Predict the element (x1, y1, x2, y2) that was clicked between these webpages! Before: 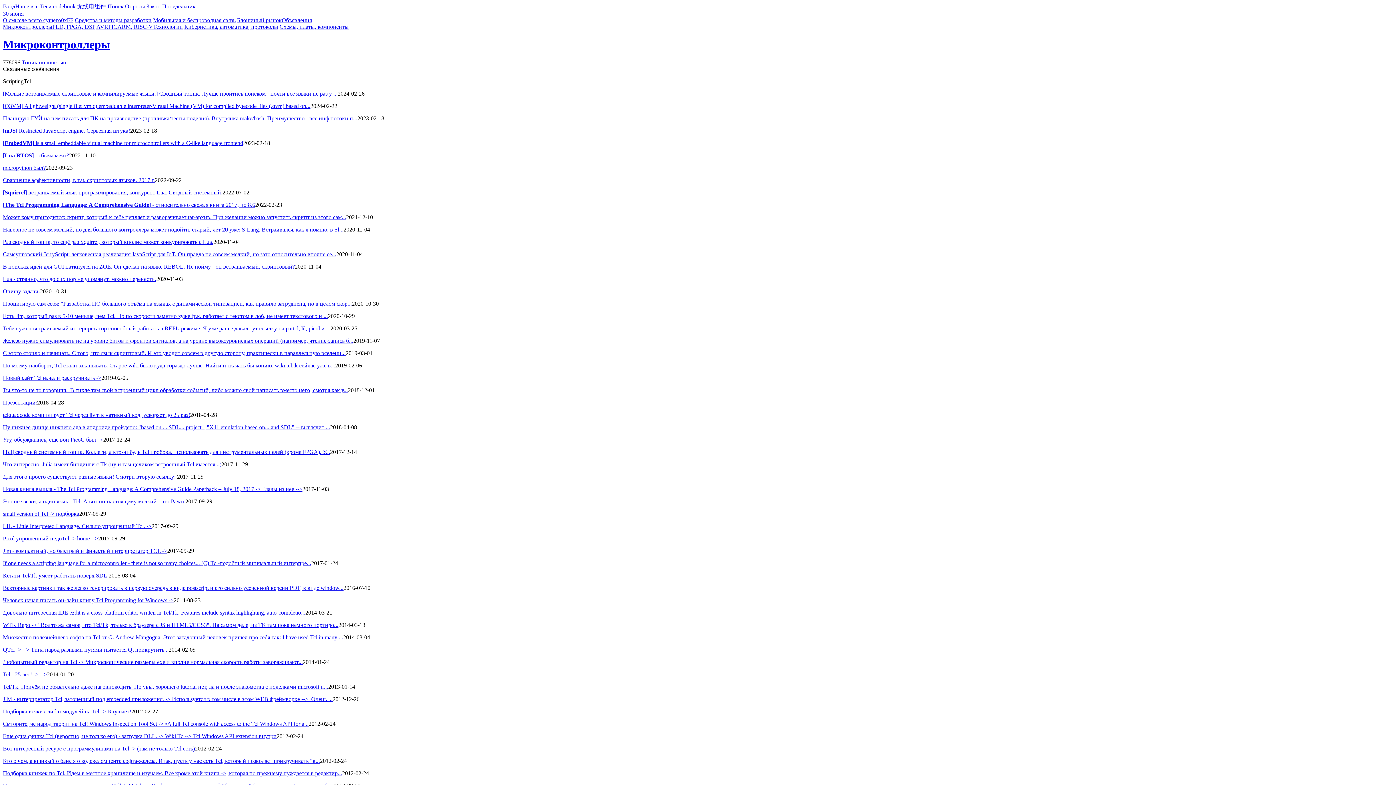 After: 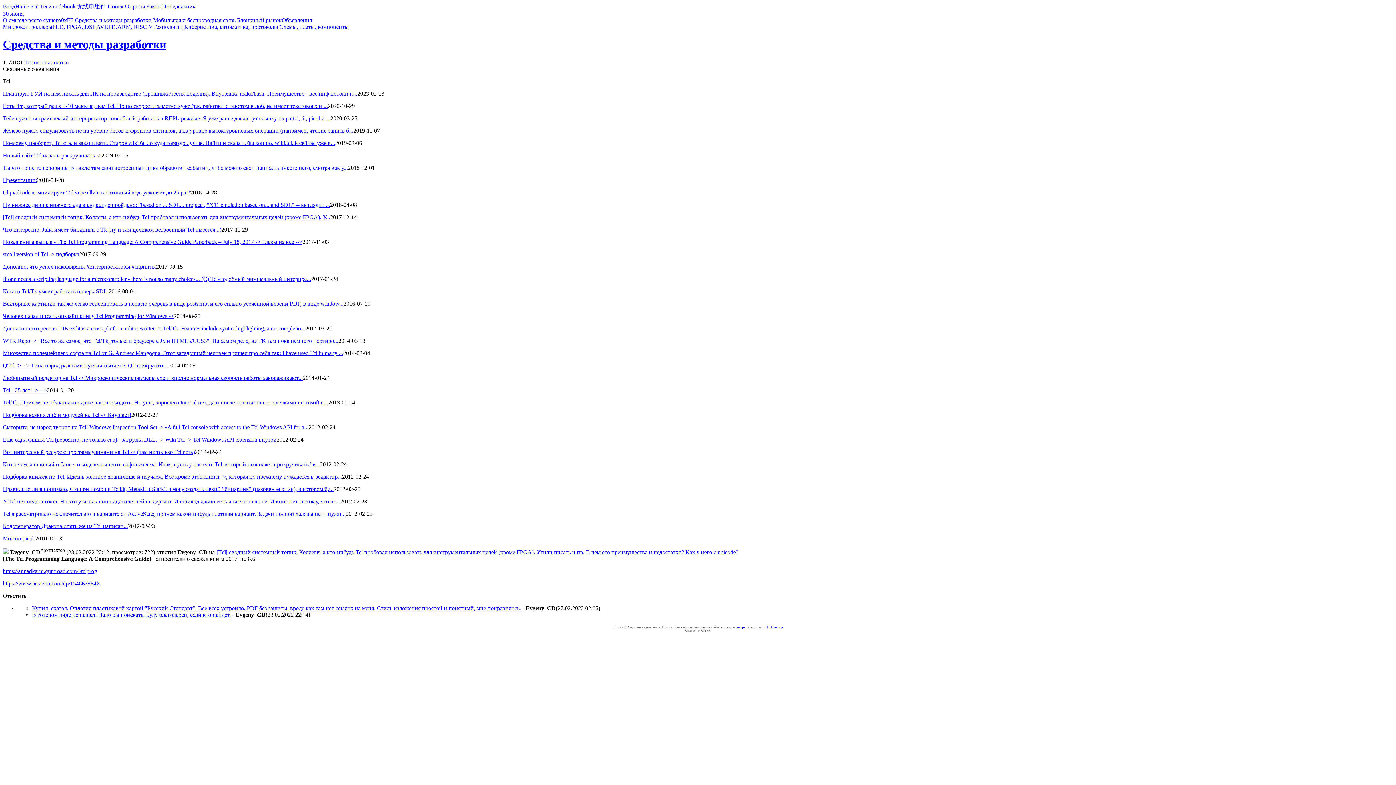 Action: label: [The Tcl Programming Language: A Comprehensive Guide] - относительно свежая книга 2017, по 8.6 bbox: (2, 201, 255, 207)